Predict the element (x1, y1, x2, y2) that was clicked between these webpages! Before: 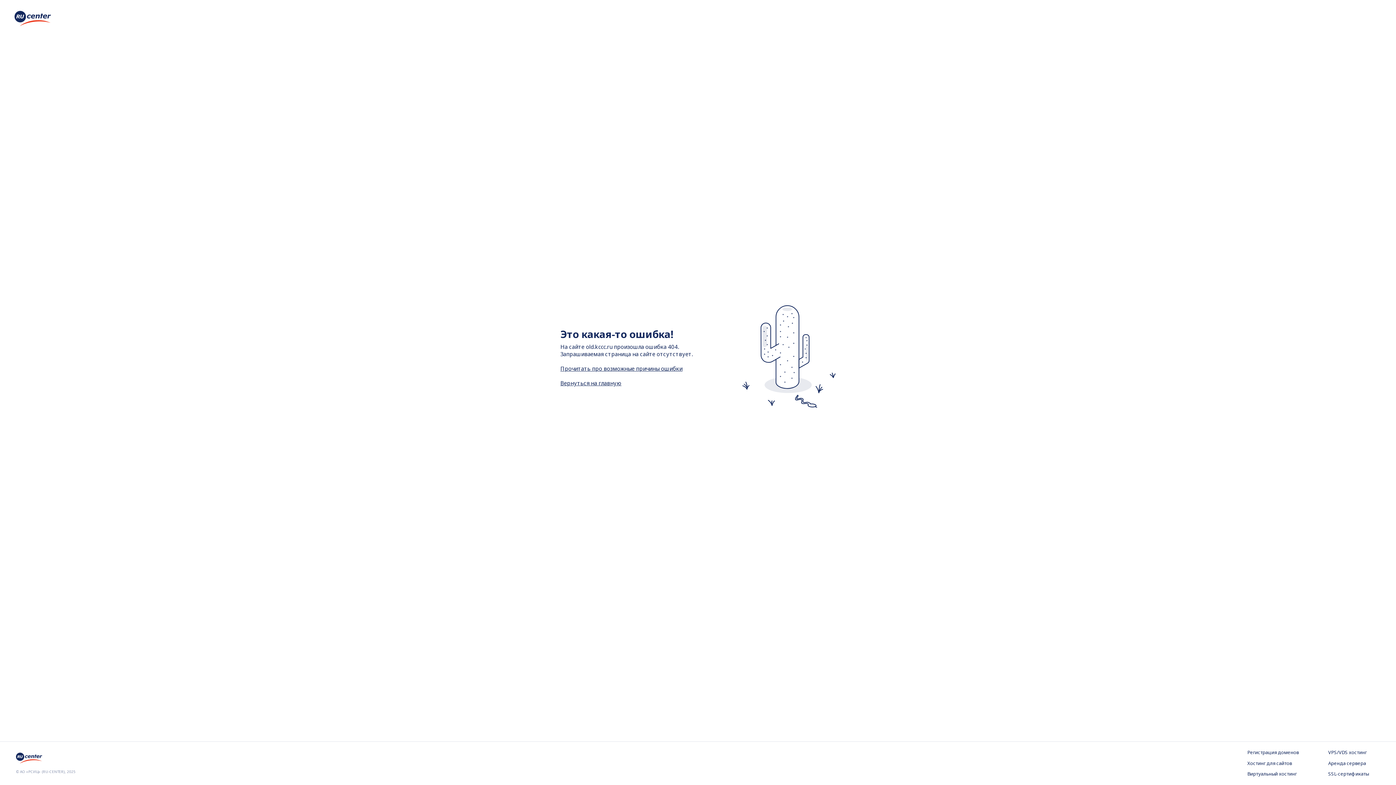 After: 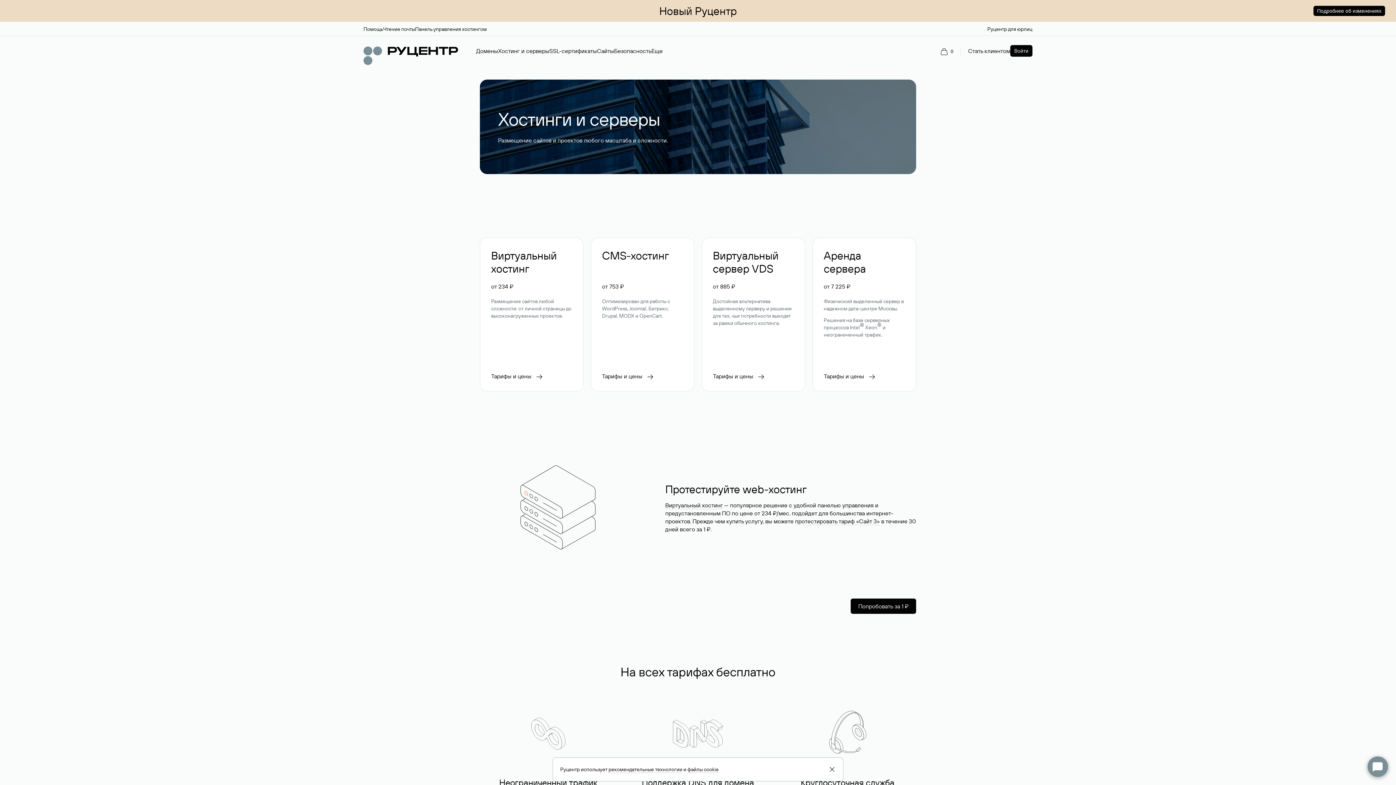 Action: bbox: (1247, 760, 1299, 767) label: Хостинг для сайтов